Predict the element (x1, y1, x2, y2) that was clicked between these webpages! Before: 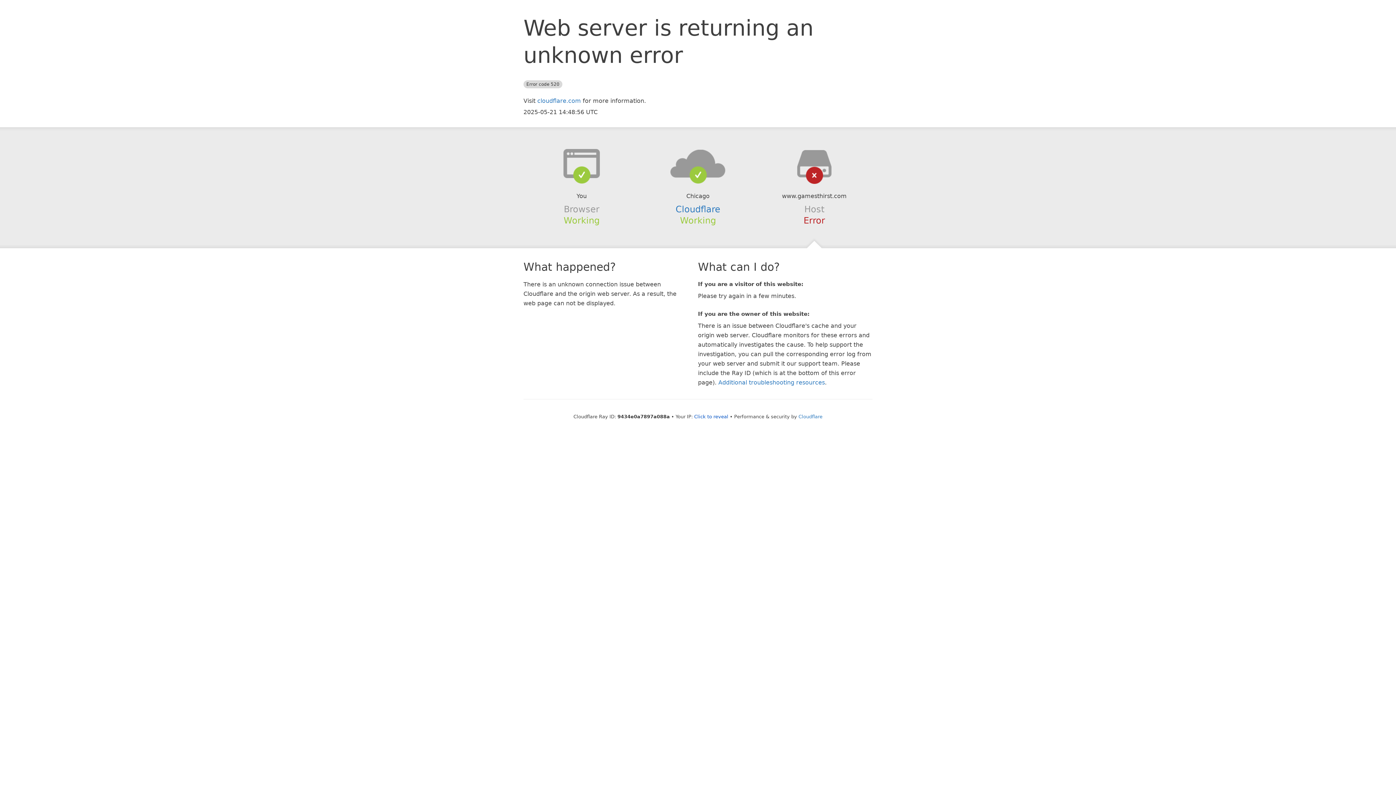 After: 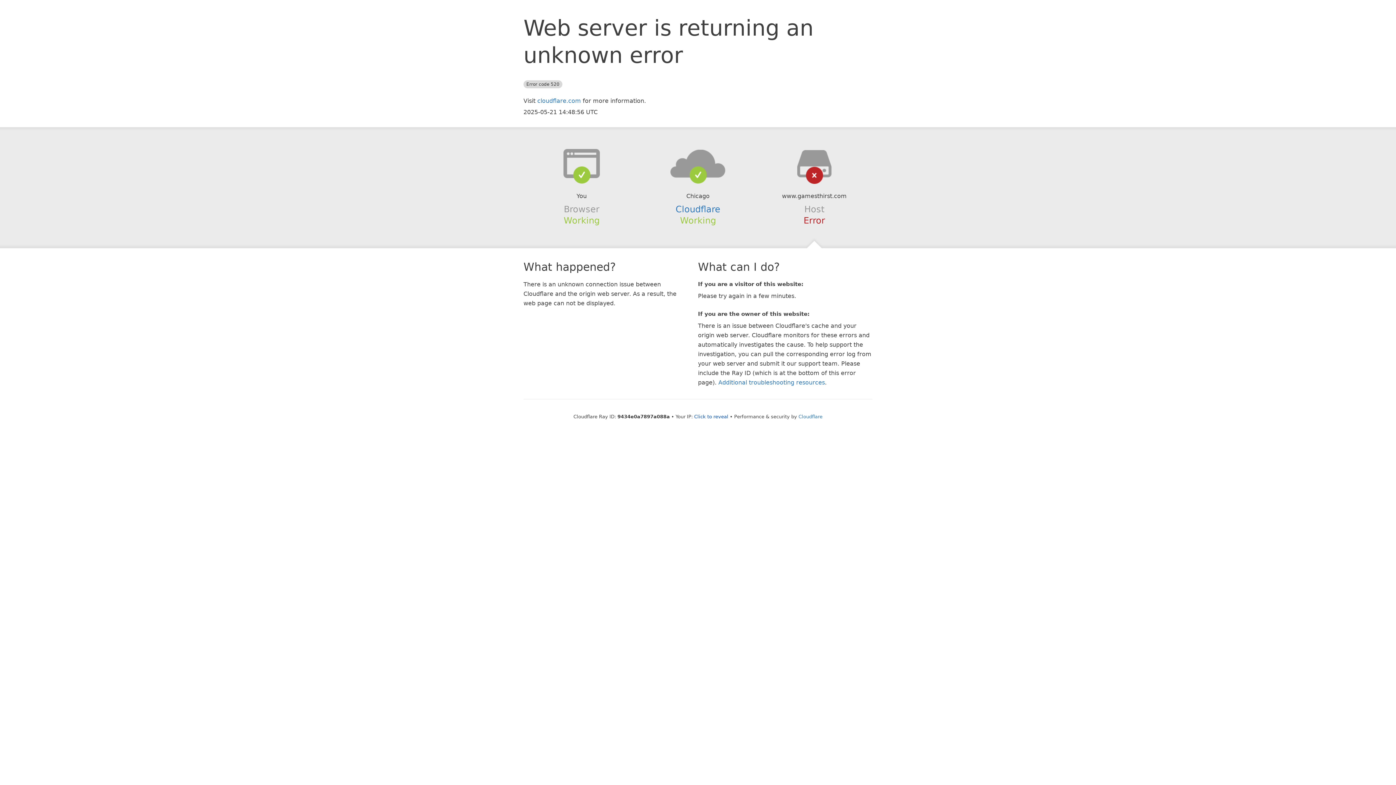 Action: bbox: (639, 148, 756, 178)